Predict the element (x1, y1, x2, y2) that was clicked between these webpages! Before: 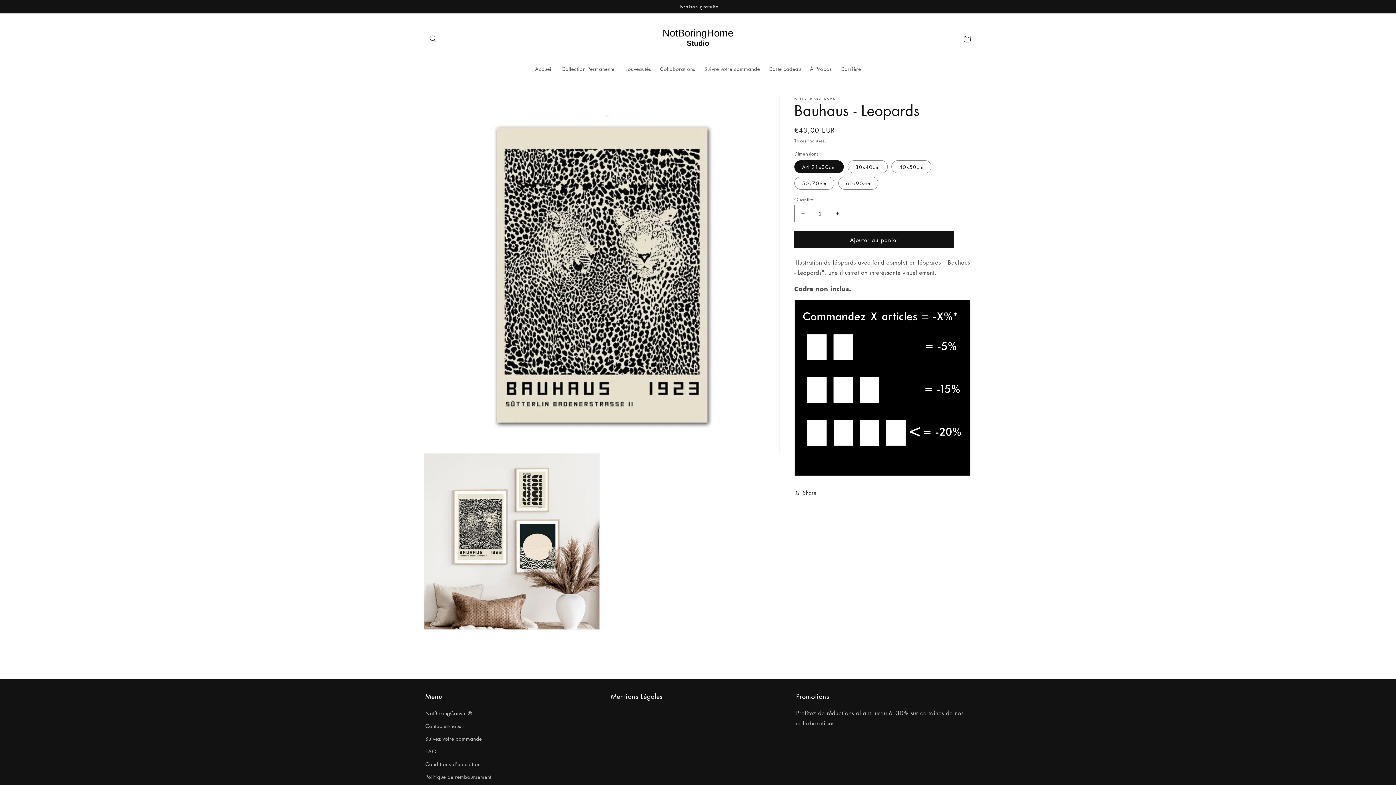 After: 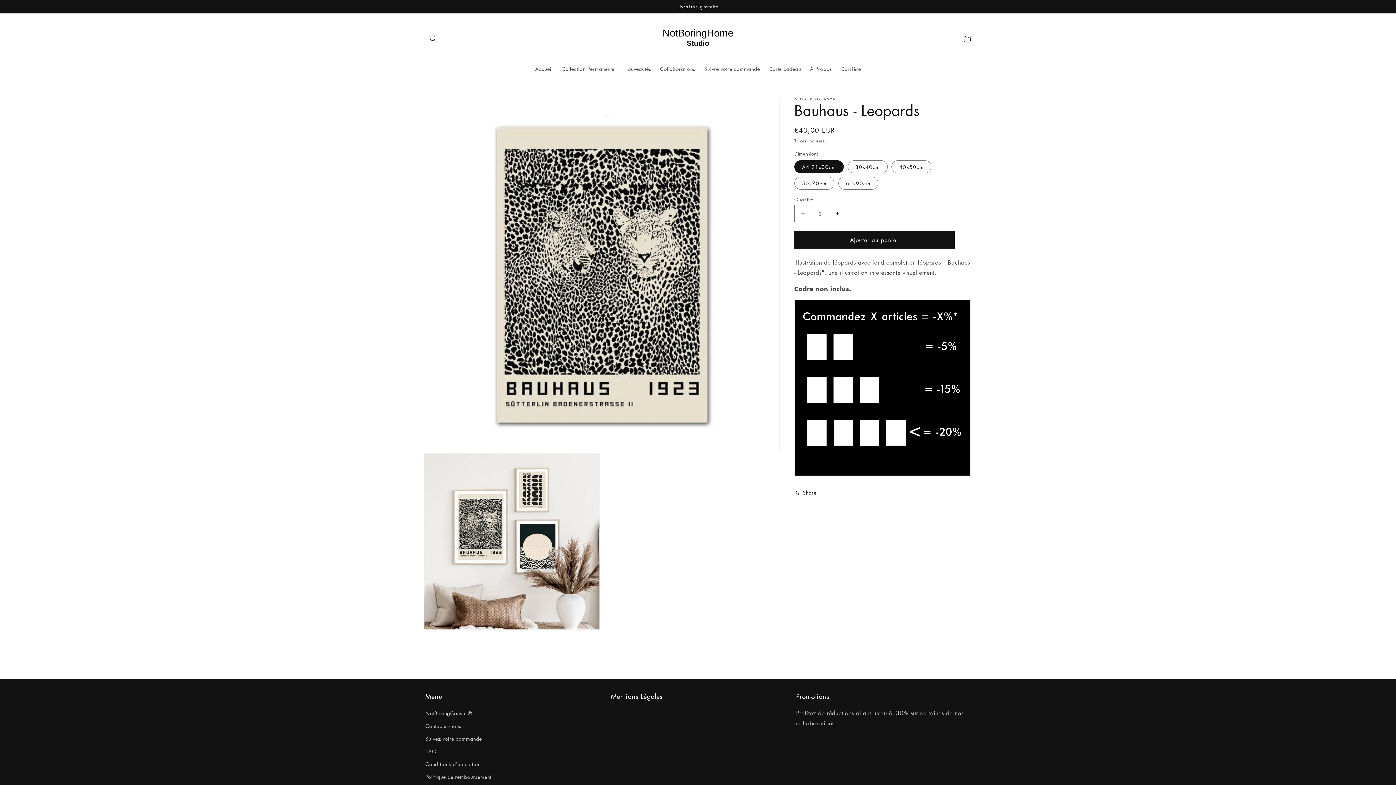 Action: bbox: (794, 231, 954, 248) label: Ajouter au panier